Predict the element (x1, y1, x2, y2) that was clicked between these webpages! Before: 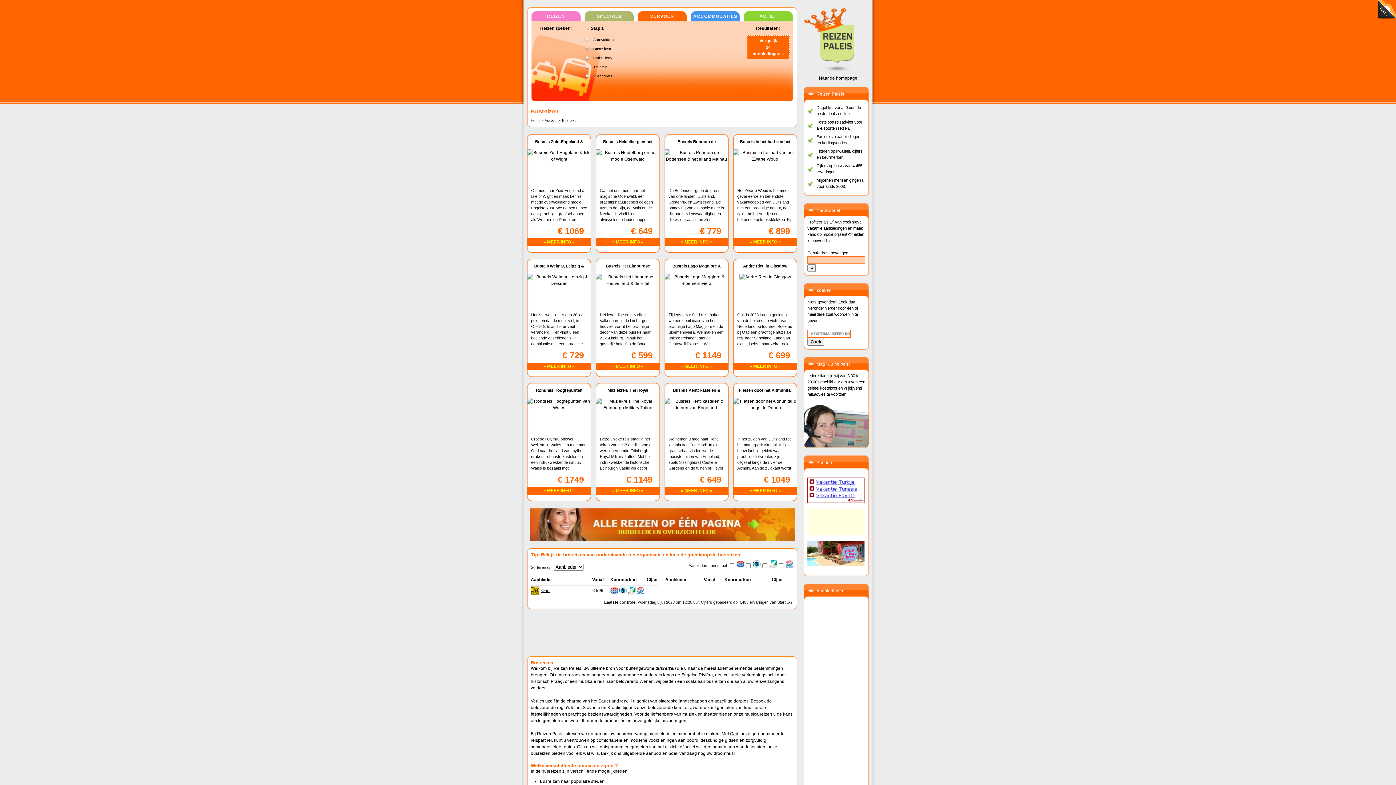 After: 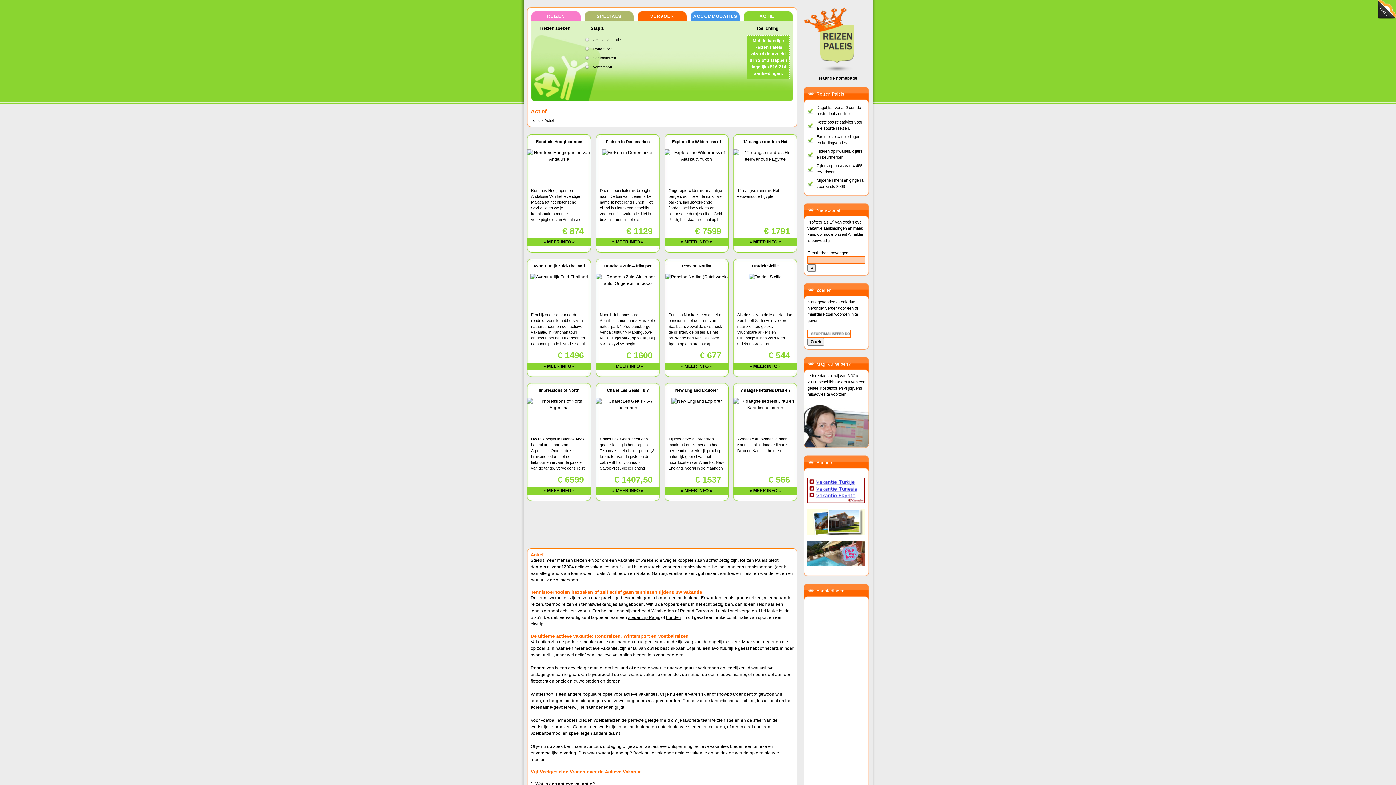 Action: bbox: (759, 13, 777, 18) label: ACTIEF